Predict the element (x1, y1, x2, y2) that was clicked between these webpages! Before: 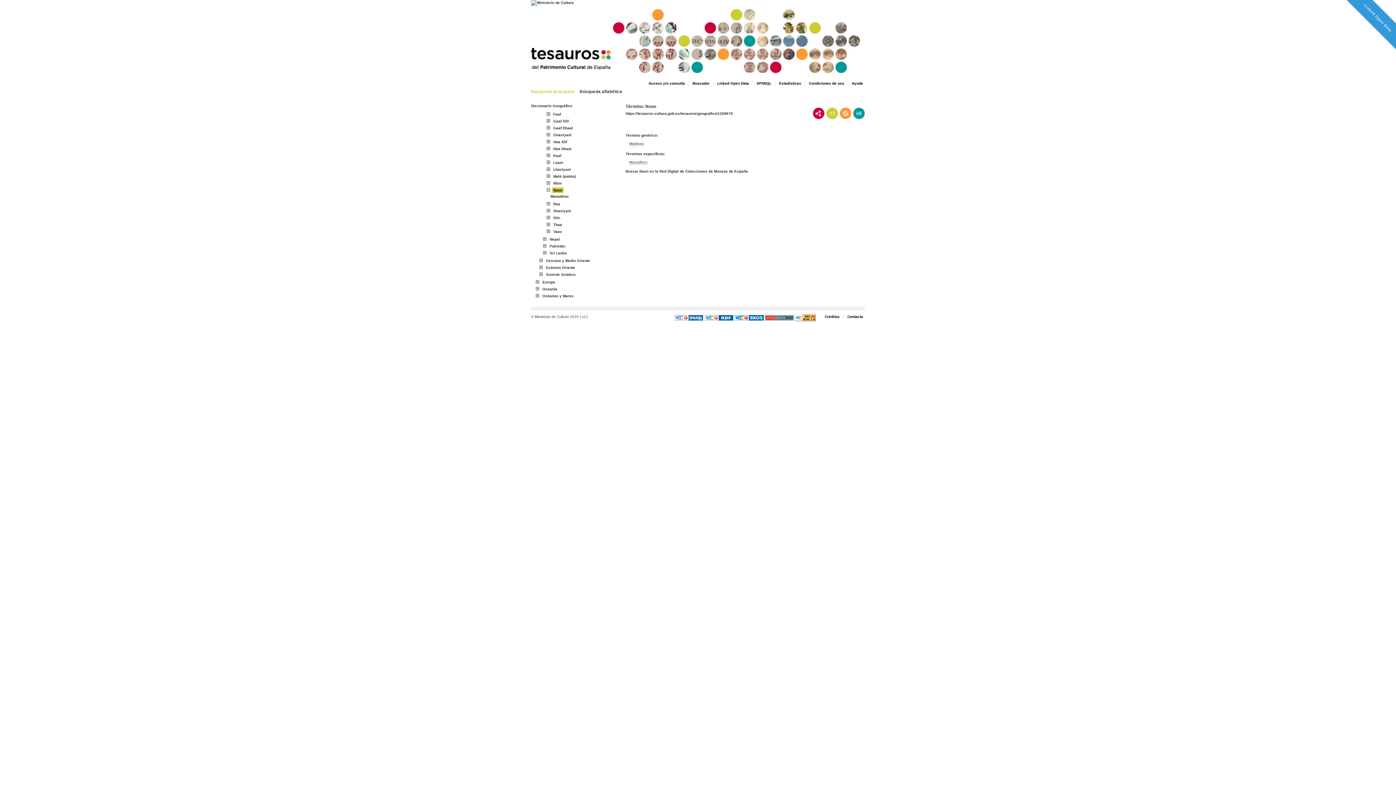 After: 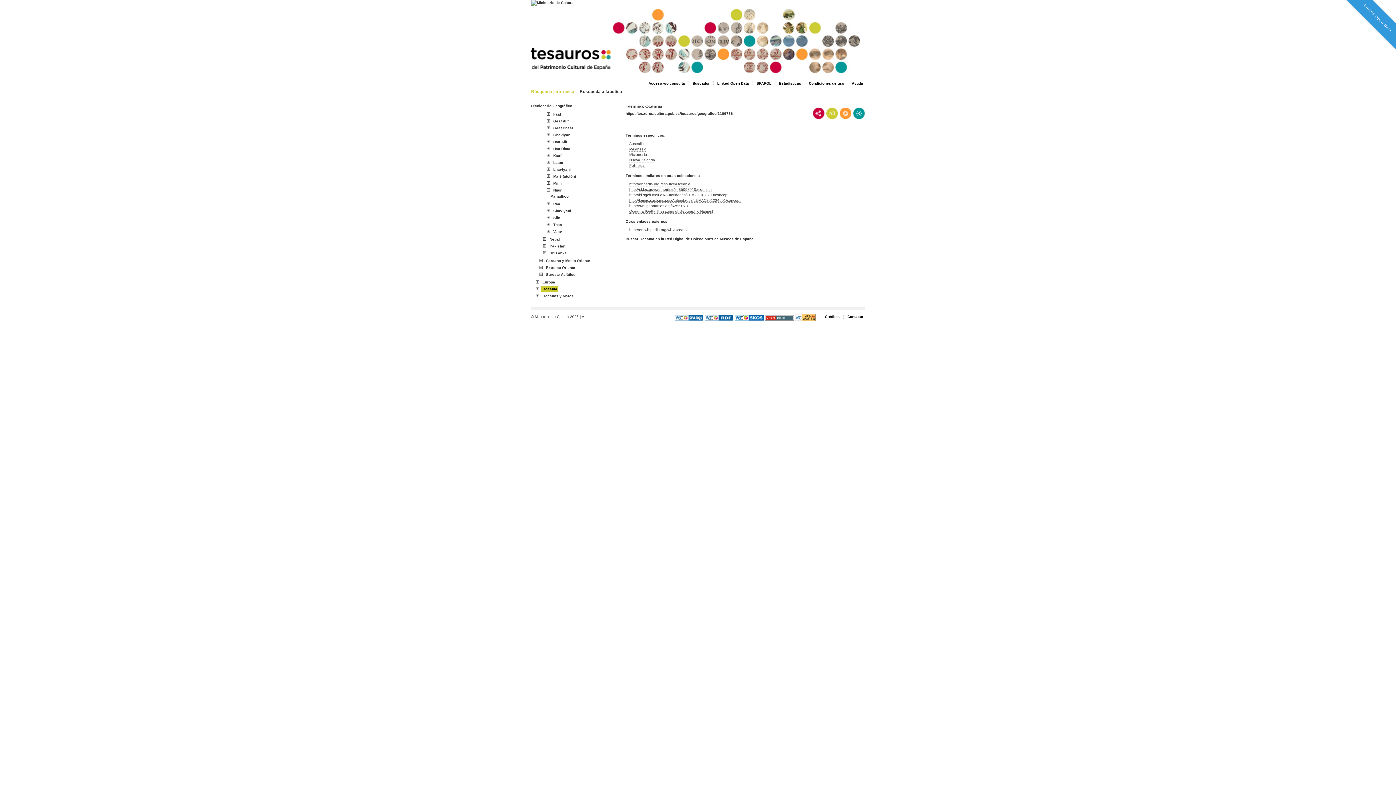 Action: bbox: (541, 286, 558, 292) label: Oceanía